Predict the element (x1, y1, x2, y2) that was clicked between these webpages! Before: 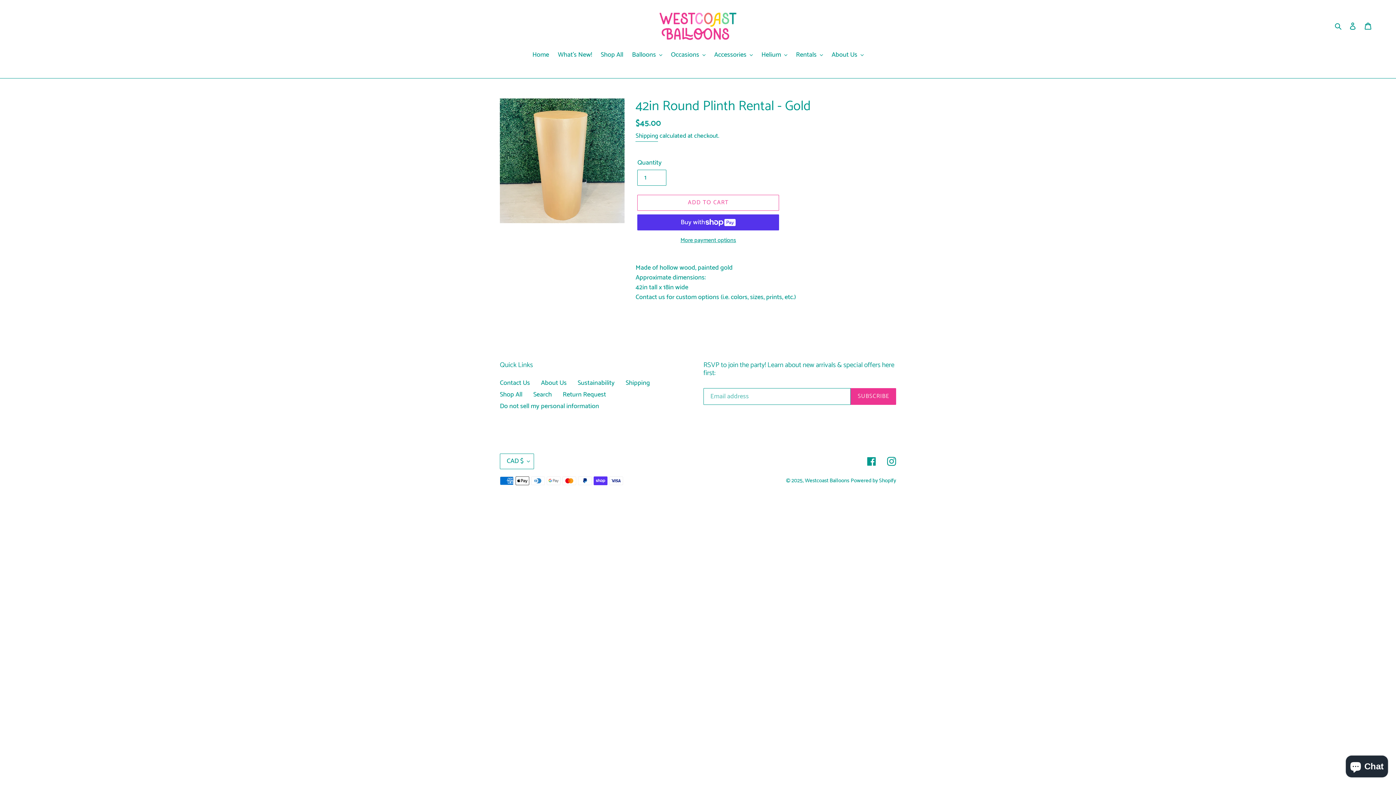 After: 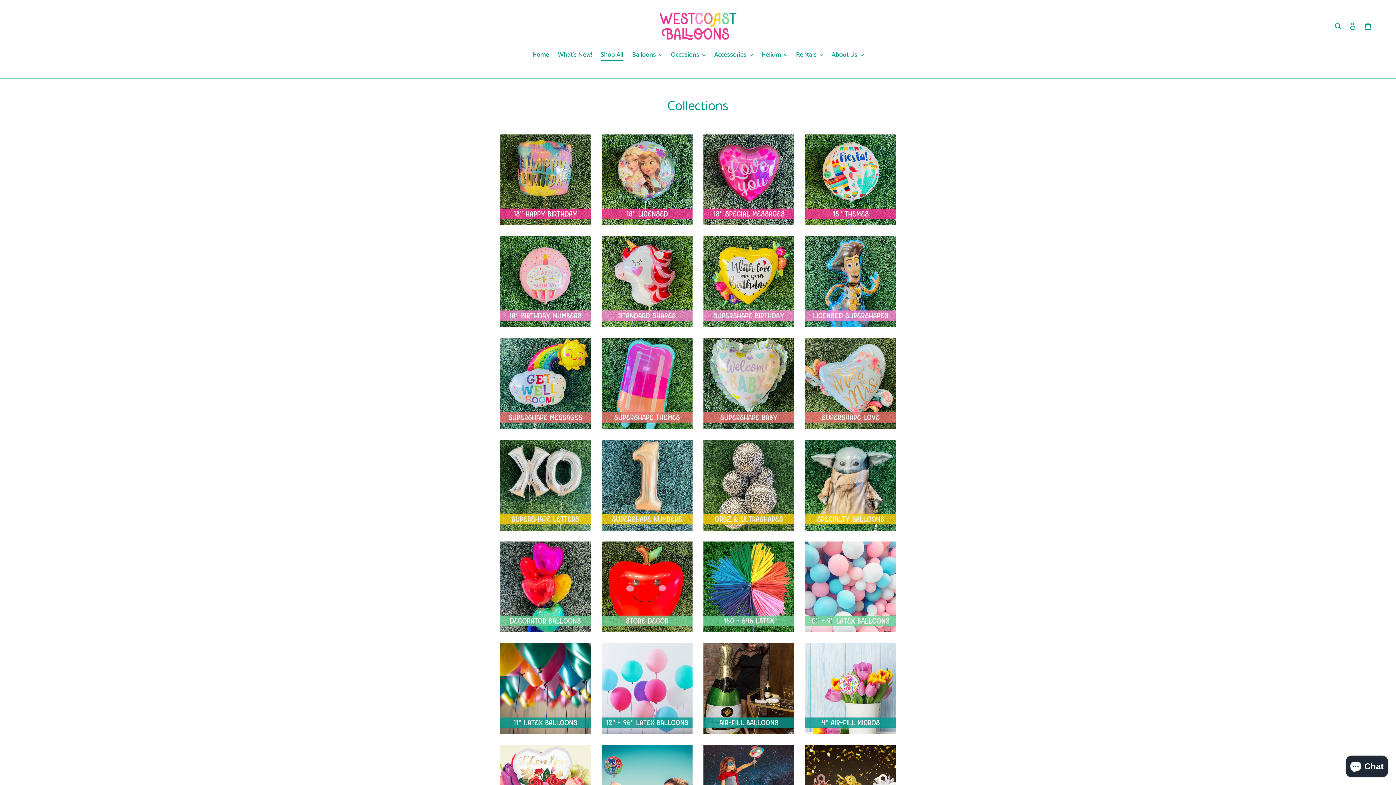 Action: label: Shop All bbox: (500, 389, 522, 400)